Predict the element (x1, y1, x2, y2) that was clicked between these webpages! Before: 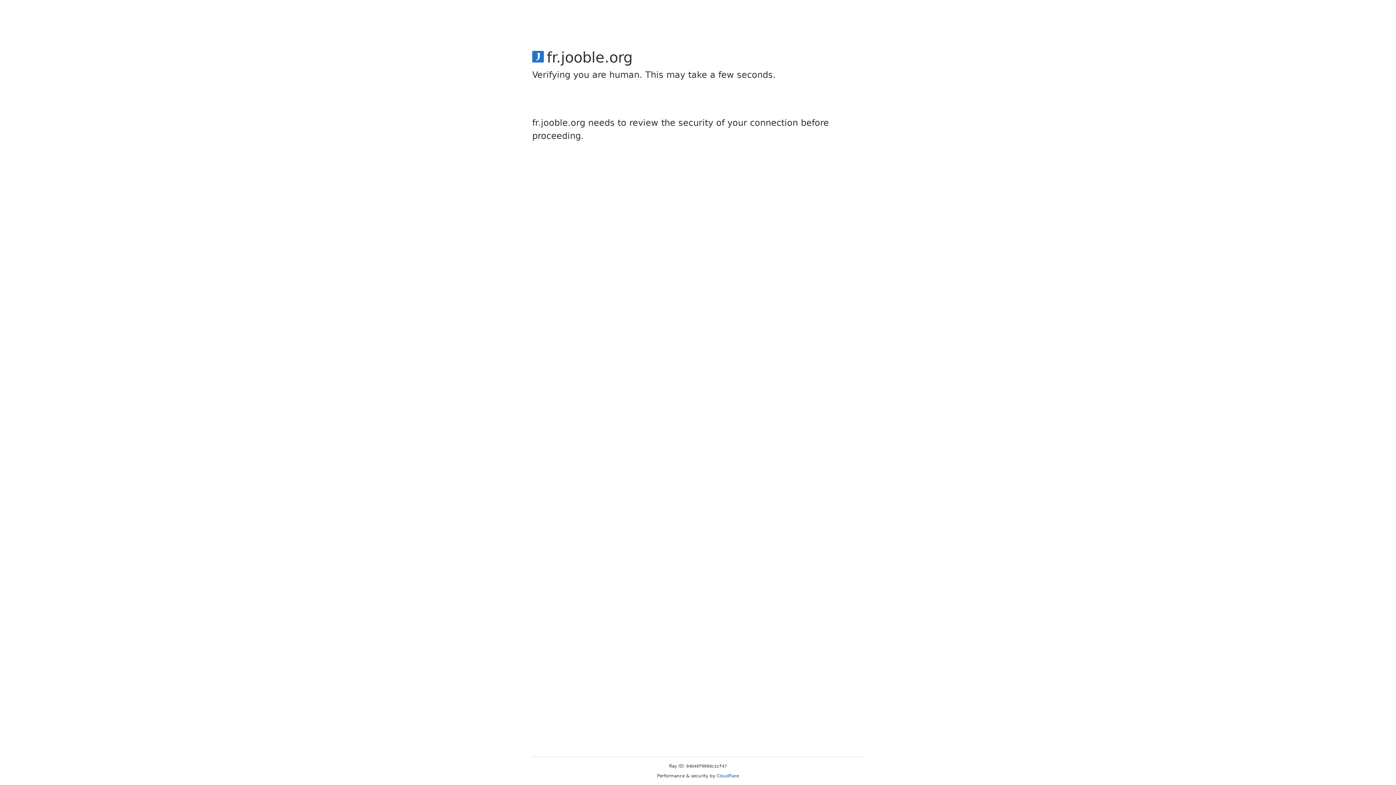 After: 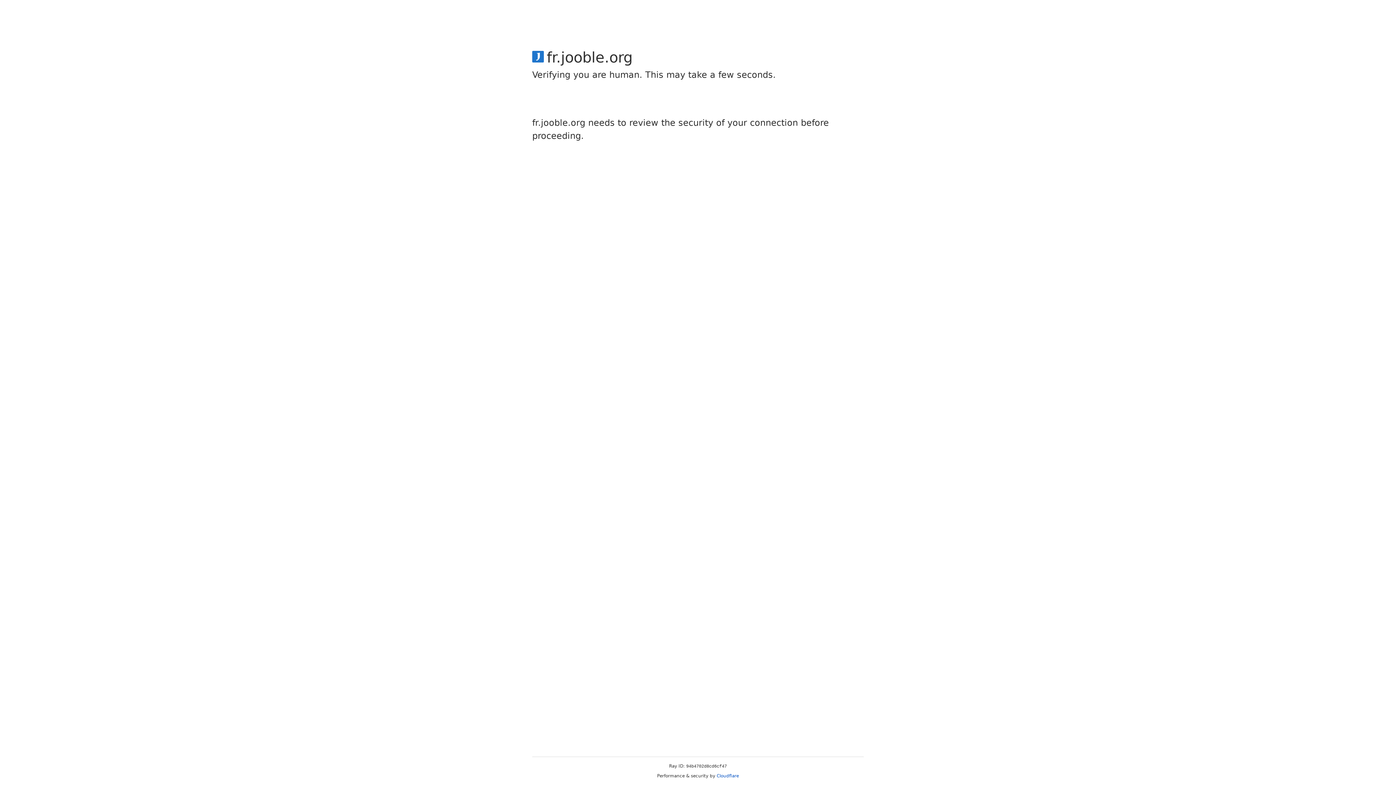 Action: bbox: (716, 773, 739, 778) label: Cloudflare